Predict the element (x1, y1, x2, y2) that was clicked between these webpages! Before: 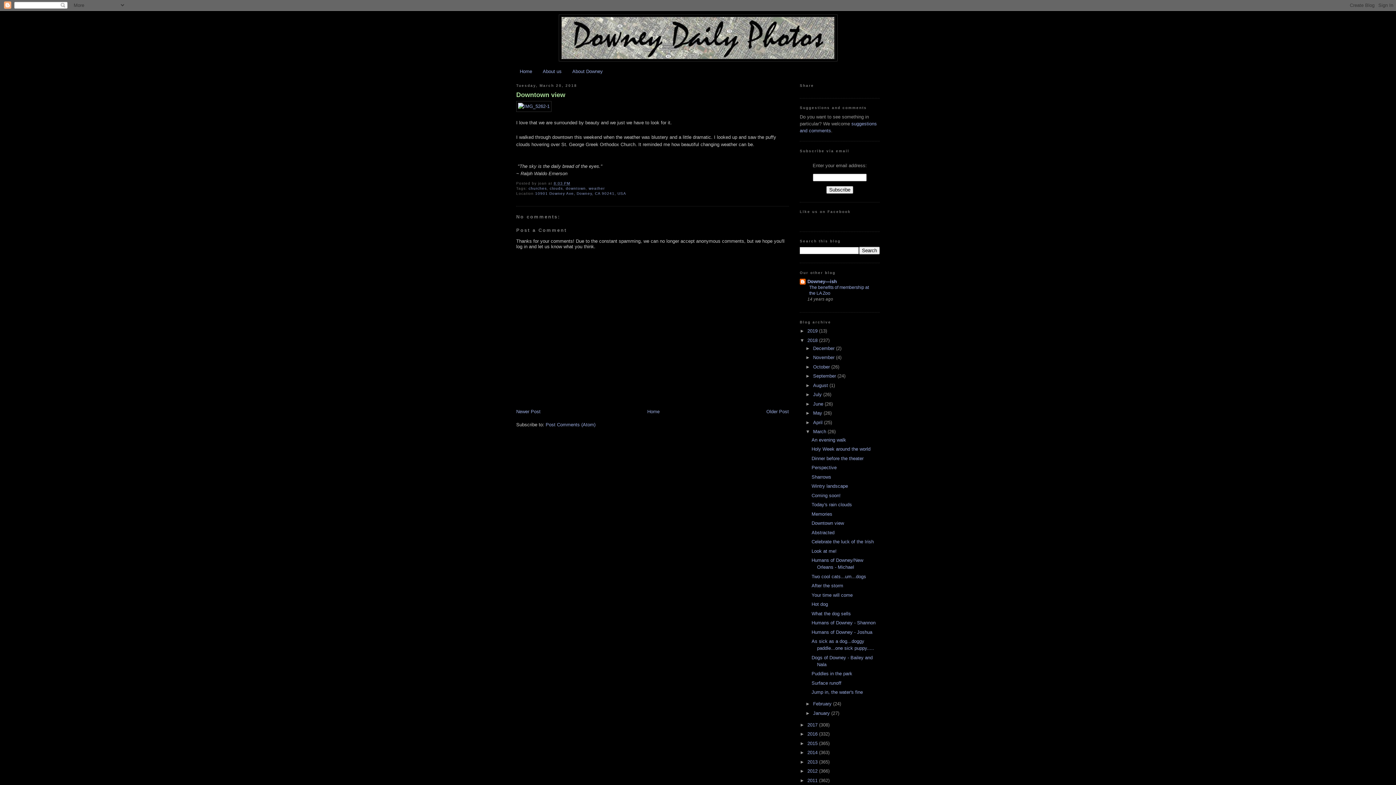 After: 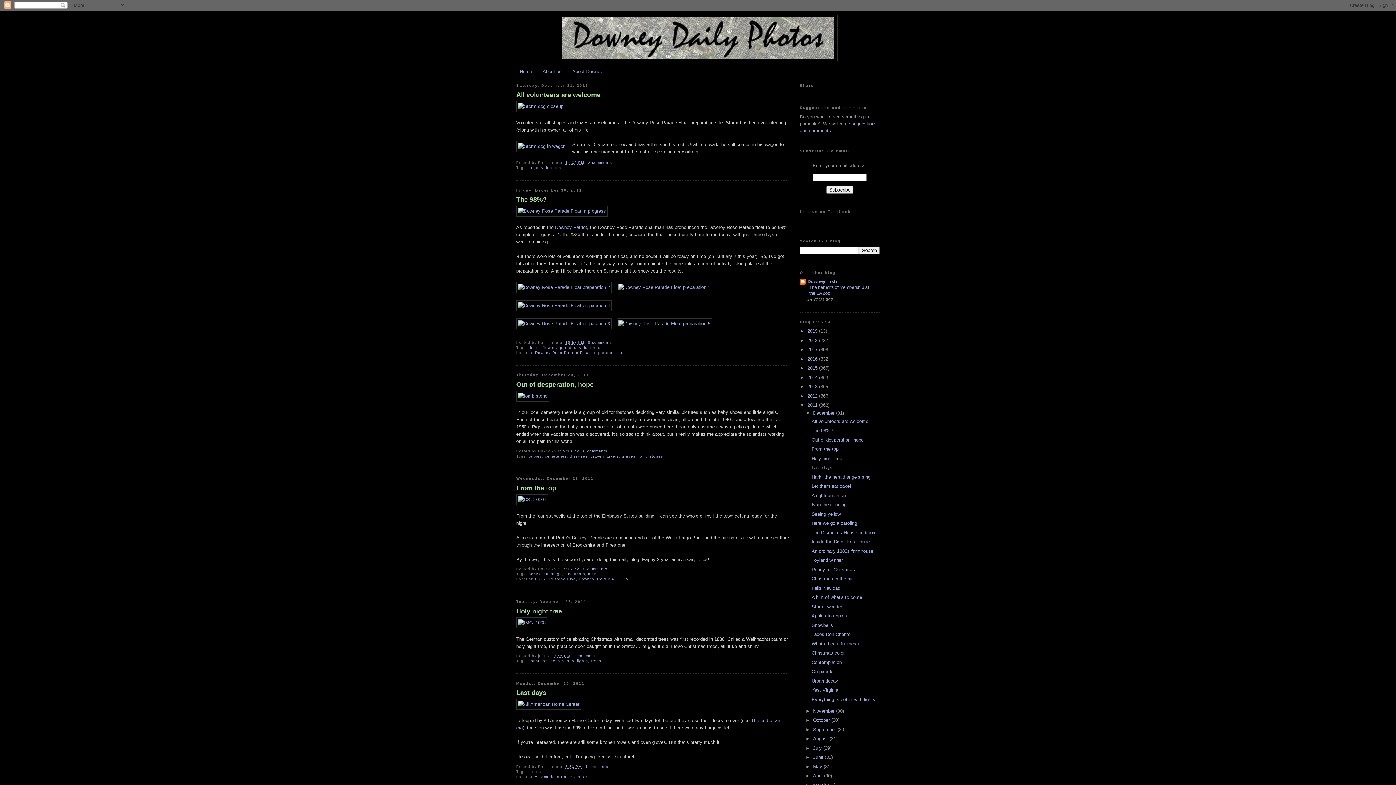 Action: bbox: (807, 778, 819, 783) label: 2011 